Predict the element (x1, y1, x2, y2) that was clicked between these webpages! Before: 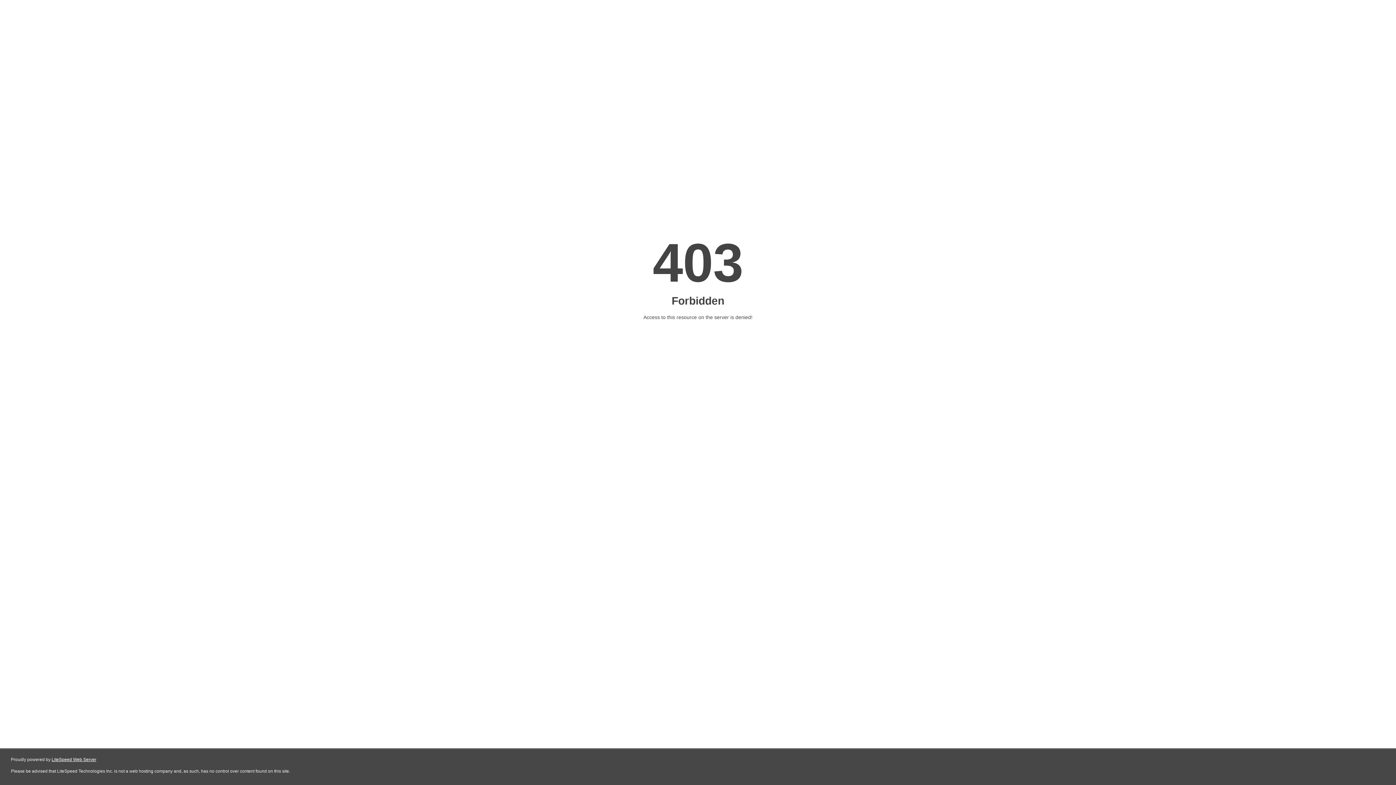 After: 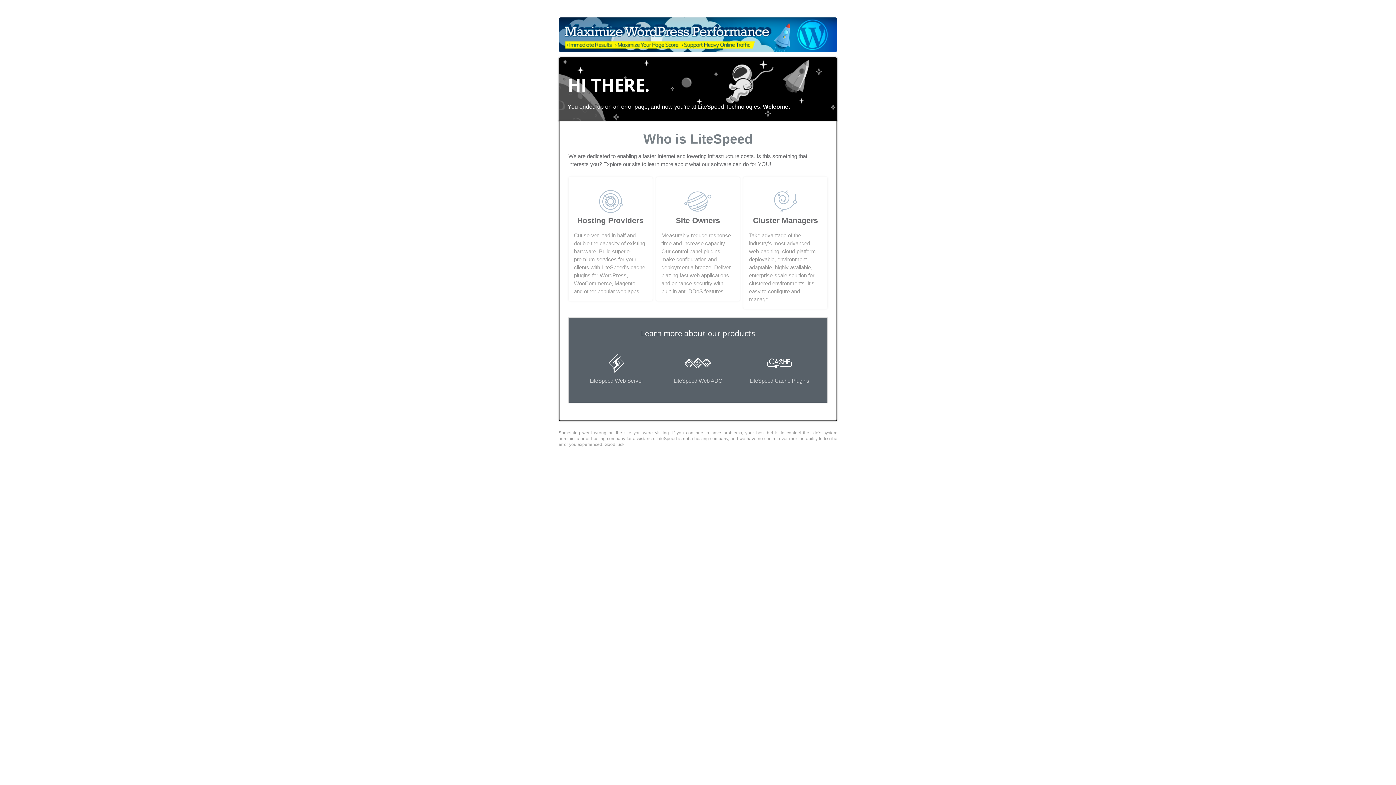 Action: label: LiteSpeed Web Server bbox: (51, 757, 96, 762)